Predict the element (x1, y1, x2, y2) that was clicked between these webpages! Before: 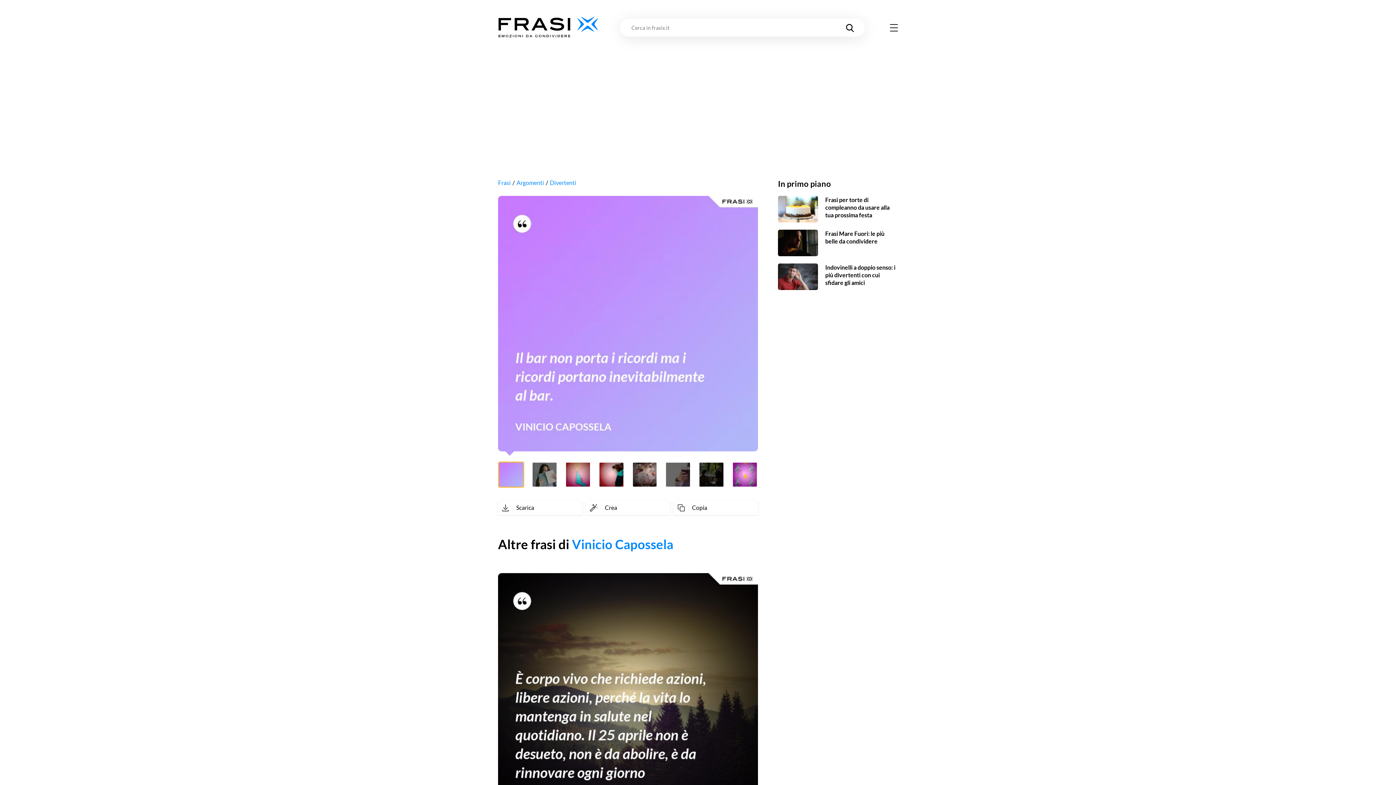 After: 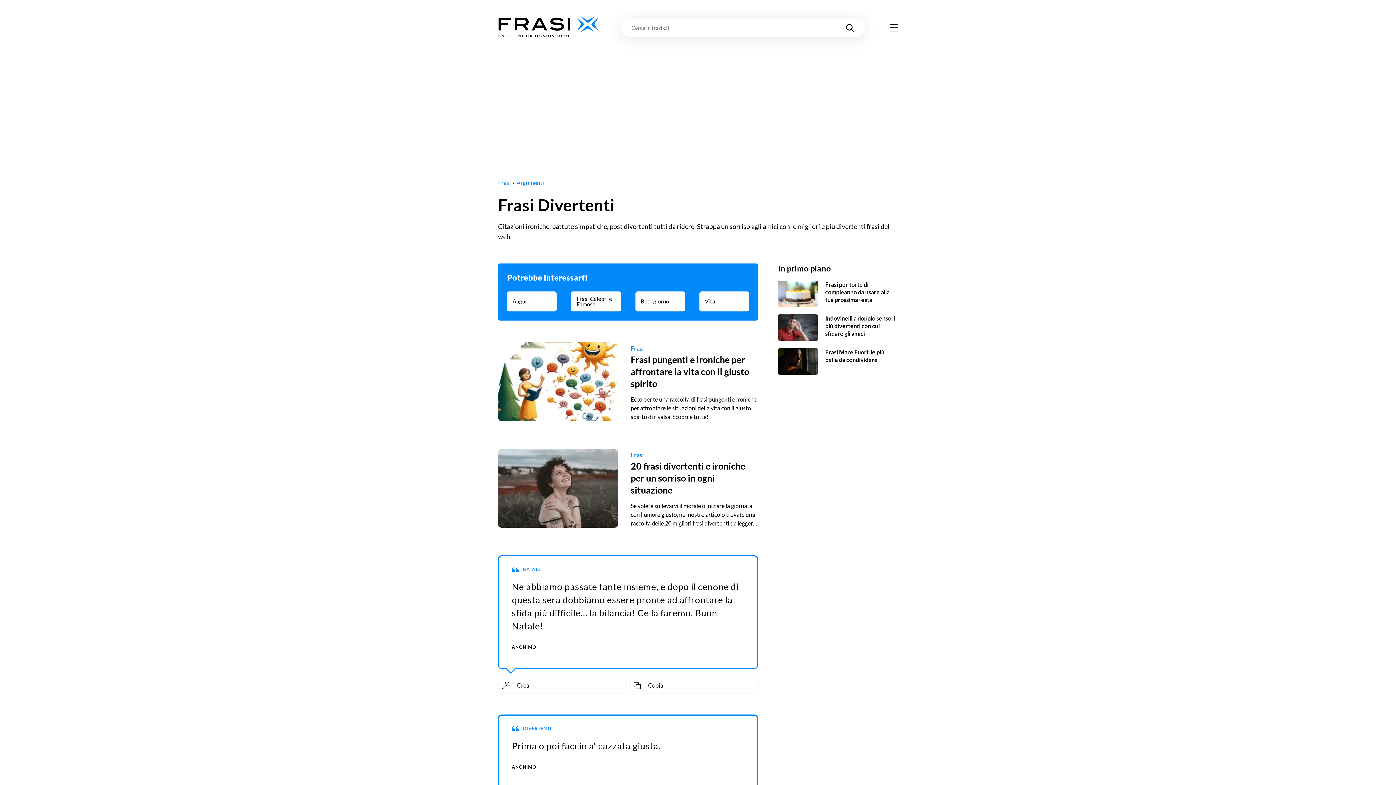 Action: label: Divertenti bbox: (550, 179, 576, 186)